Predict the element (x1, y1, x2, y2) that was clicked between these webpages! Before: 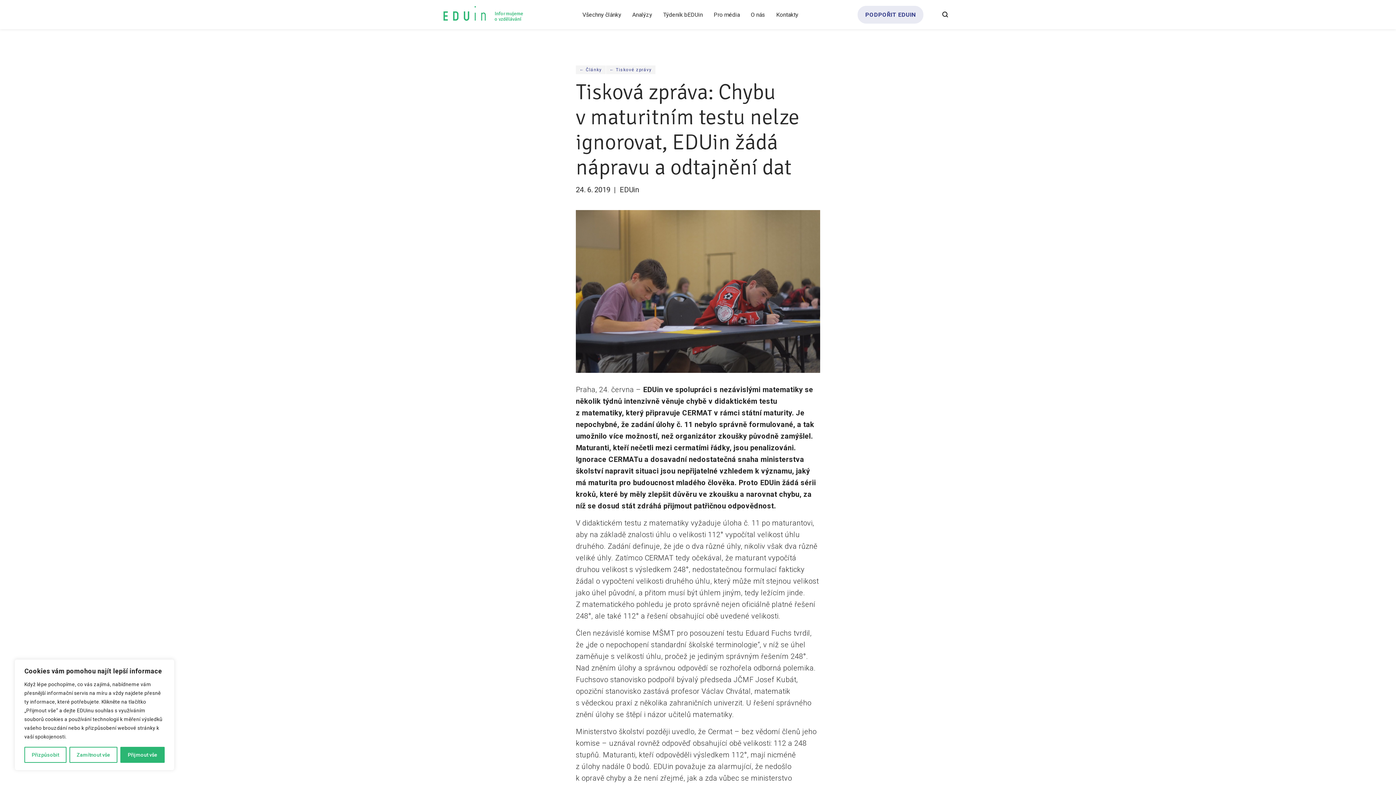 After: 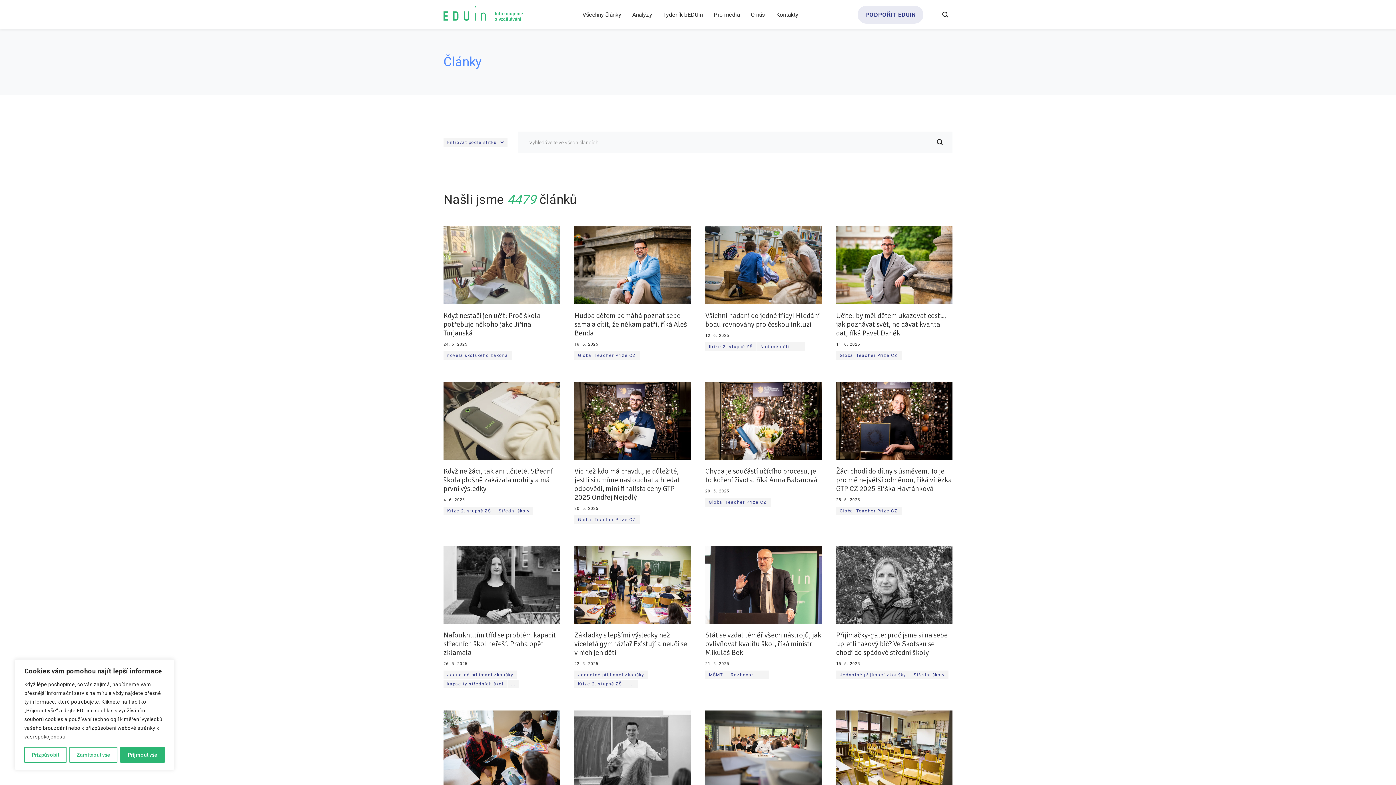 Action: bbox: (576, 65, 605, 74) label: ← Články